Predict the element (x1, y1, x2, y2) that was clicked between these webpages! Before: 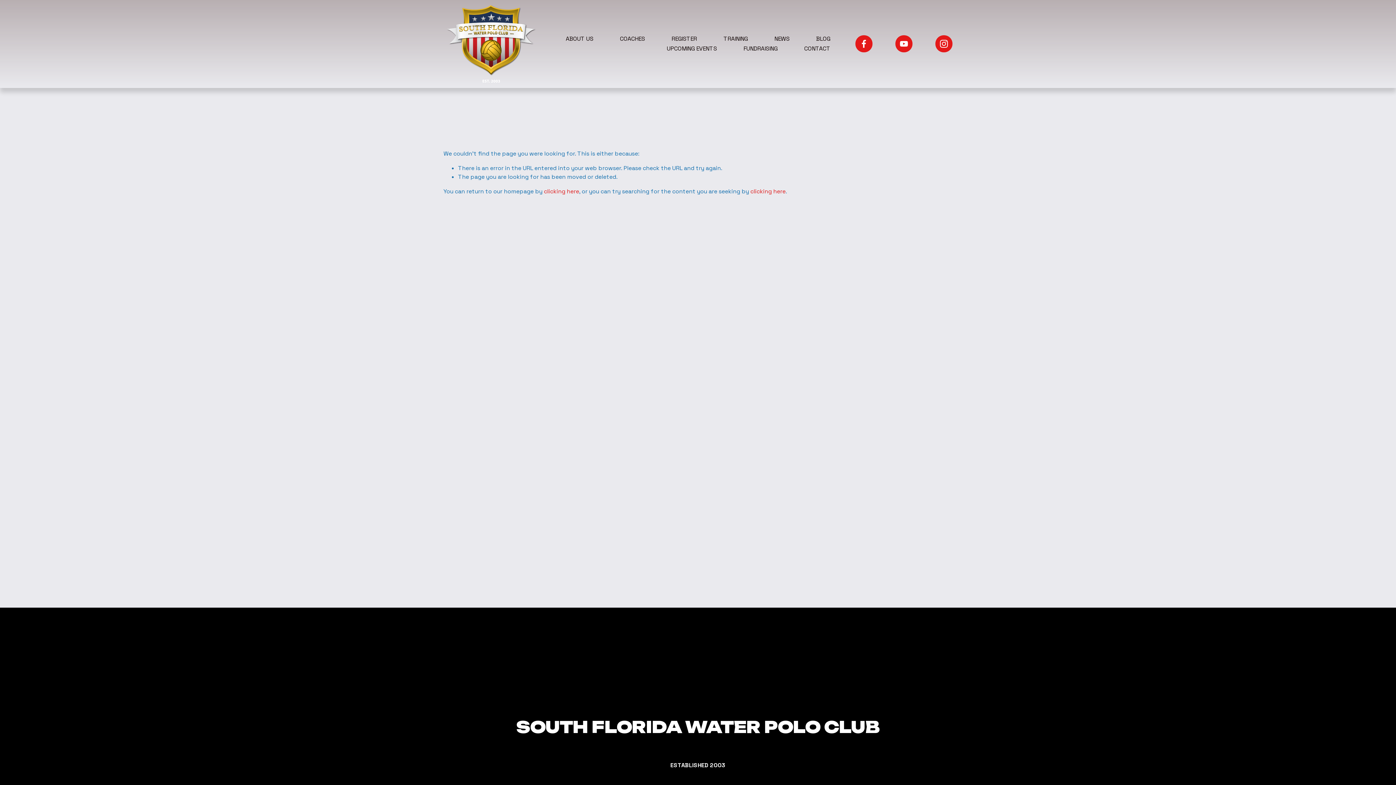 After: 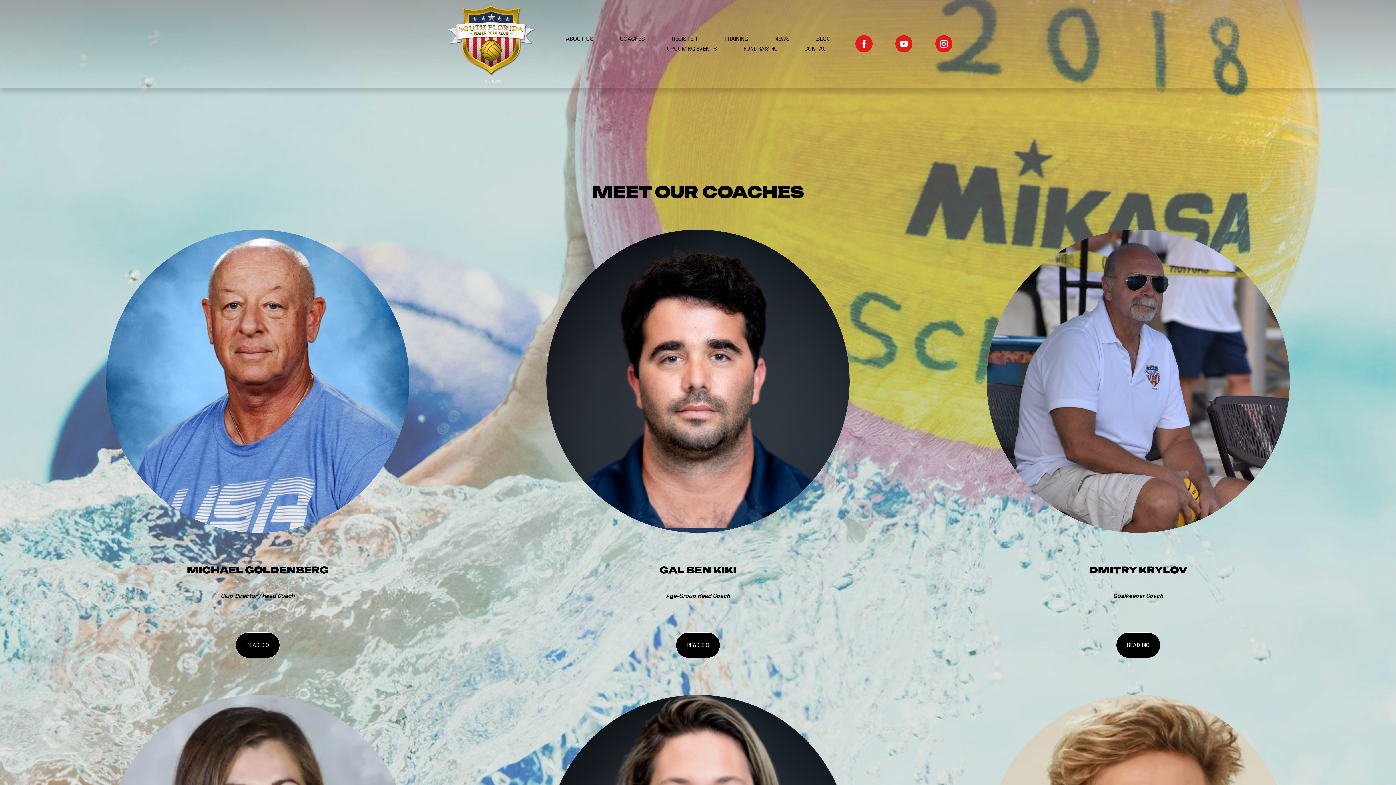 Action: label: COACHES bbox: (620, 34, 645, 43)